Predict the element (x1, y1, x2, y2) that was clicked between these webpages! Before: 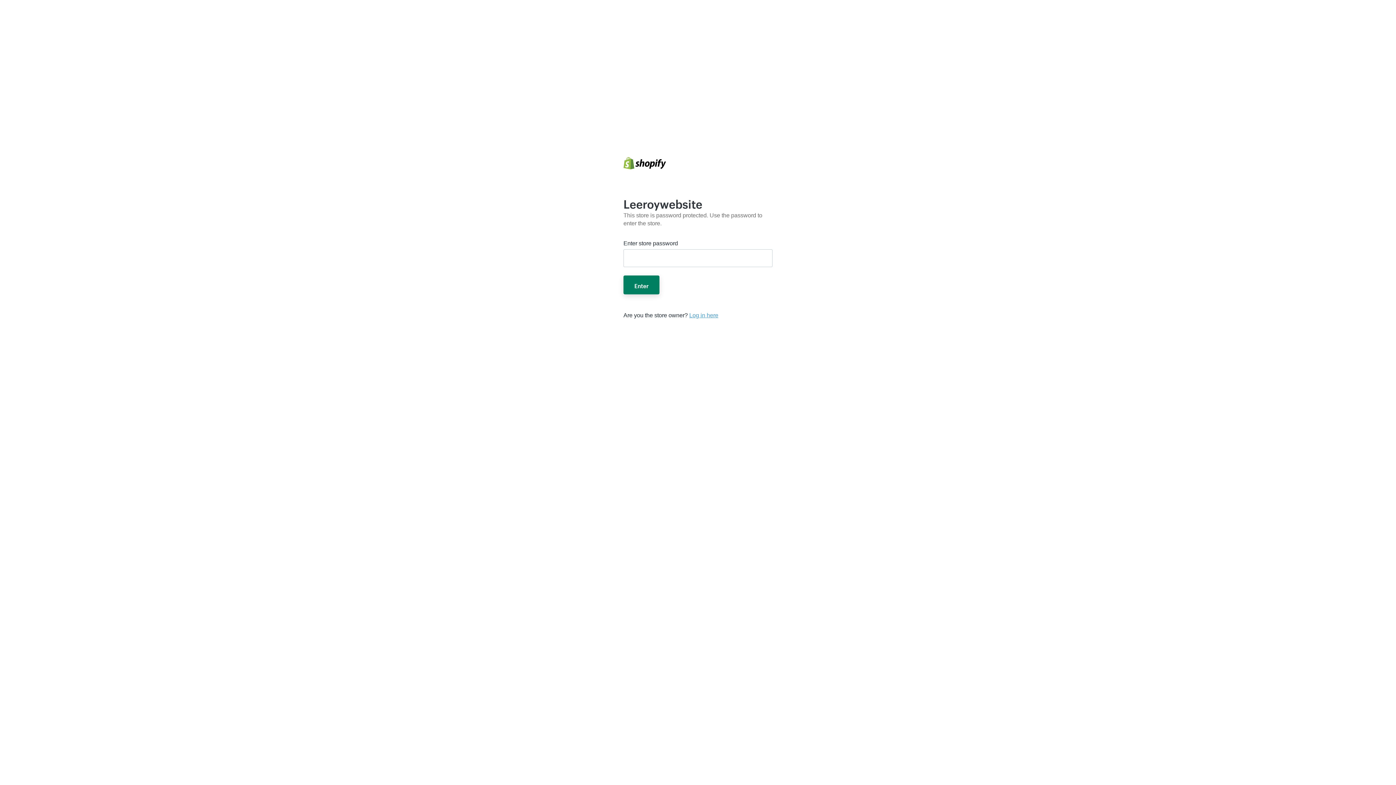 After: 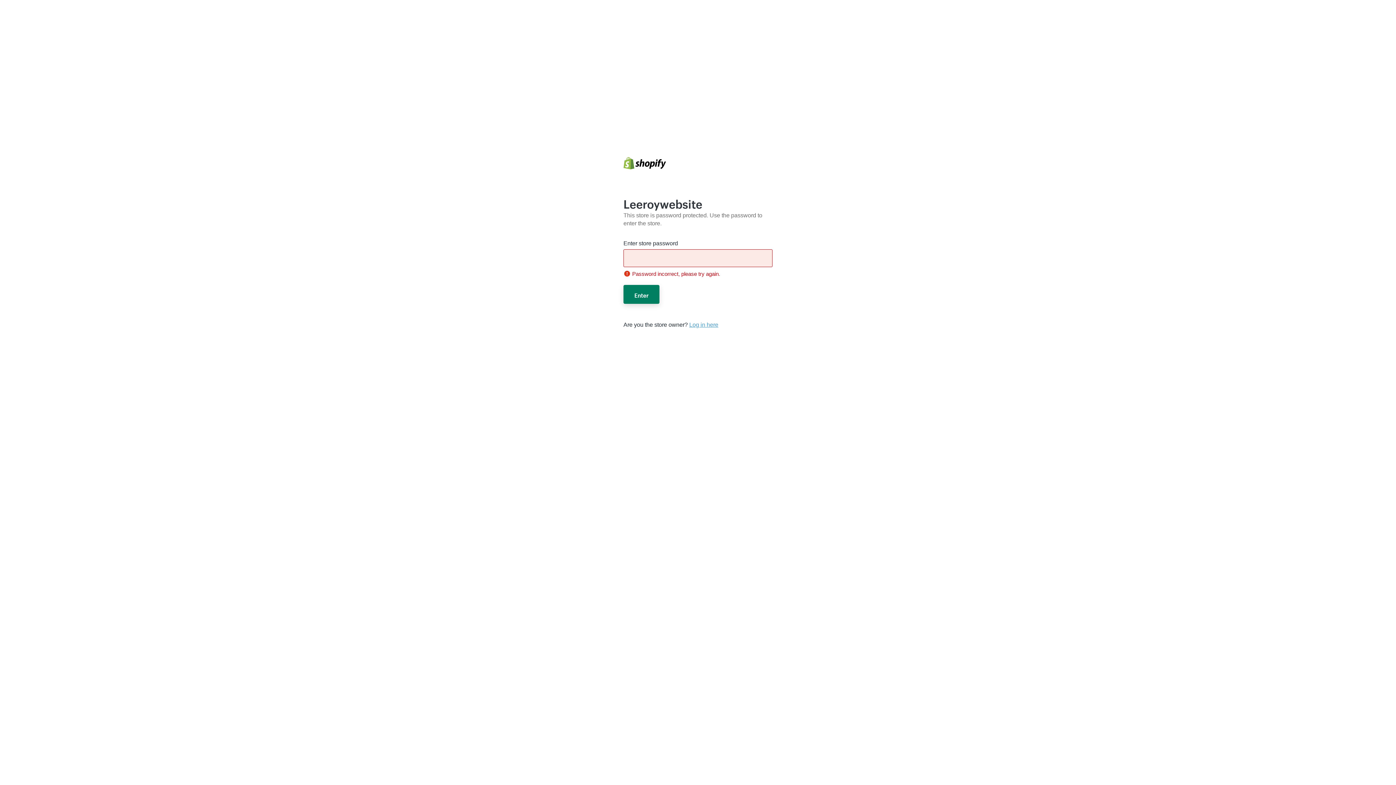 Action: label: Enter bbox: (623, 275, 659, 294)